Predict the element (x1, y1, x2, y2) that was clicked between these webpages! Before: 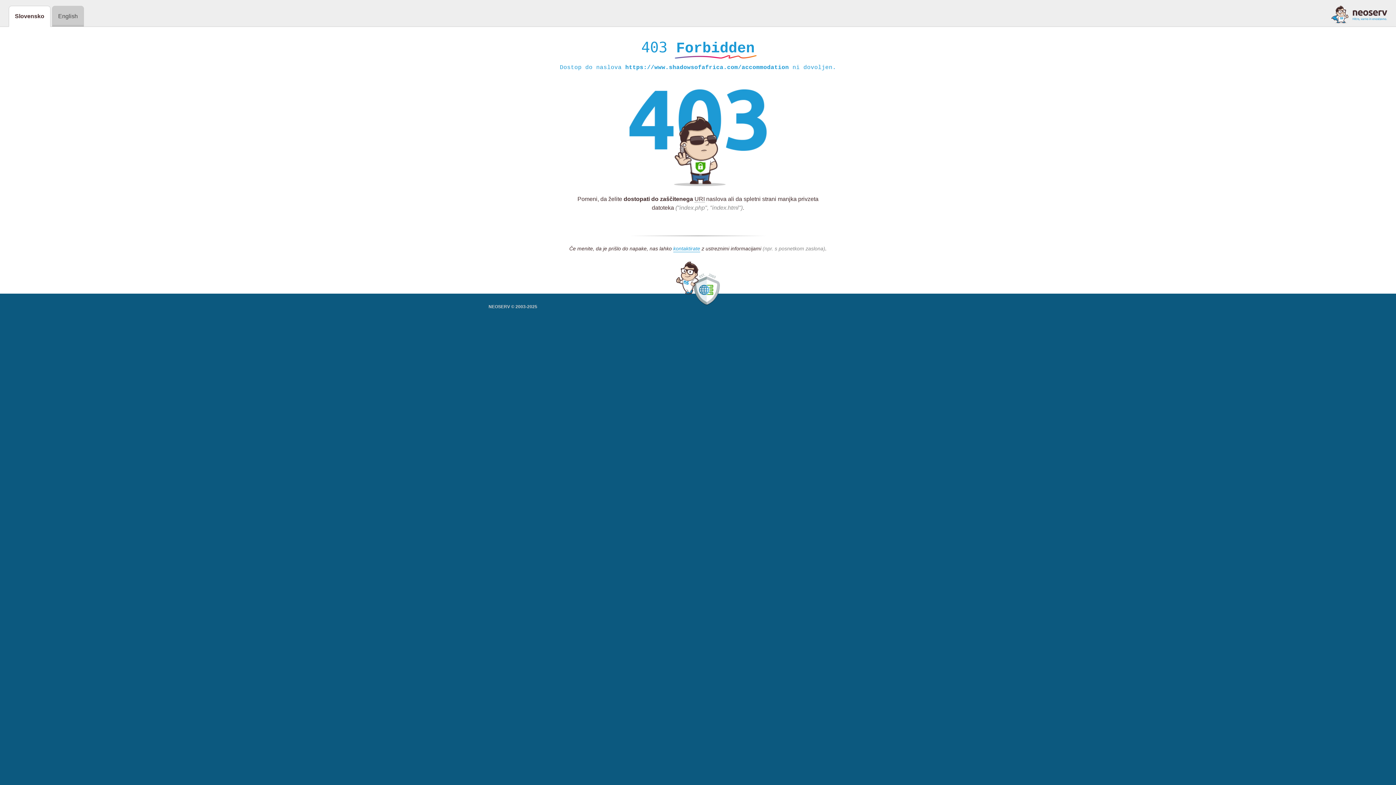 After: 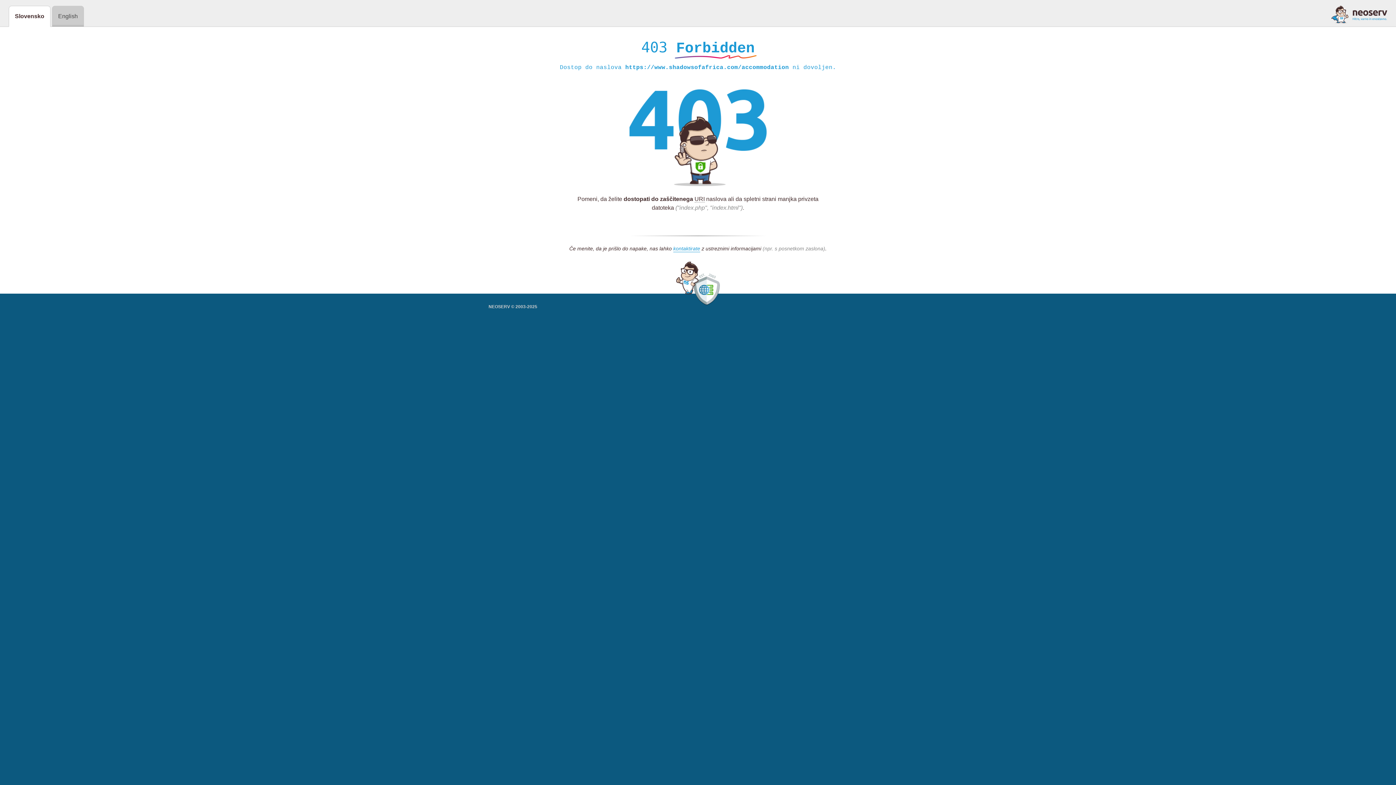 Action: bbox: (1331, 5, 1387, 23)